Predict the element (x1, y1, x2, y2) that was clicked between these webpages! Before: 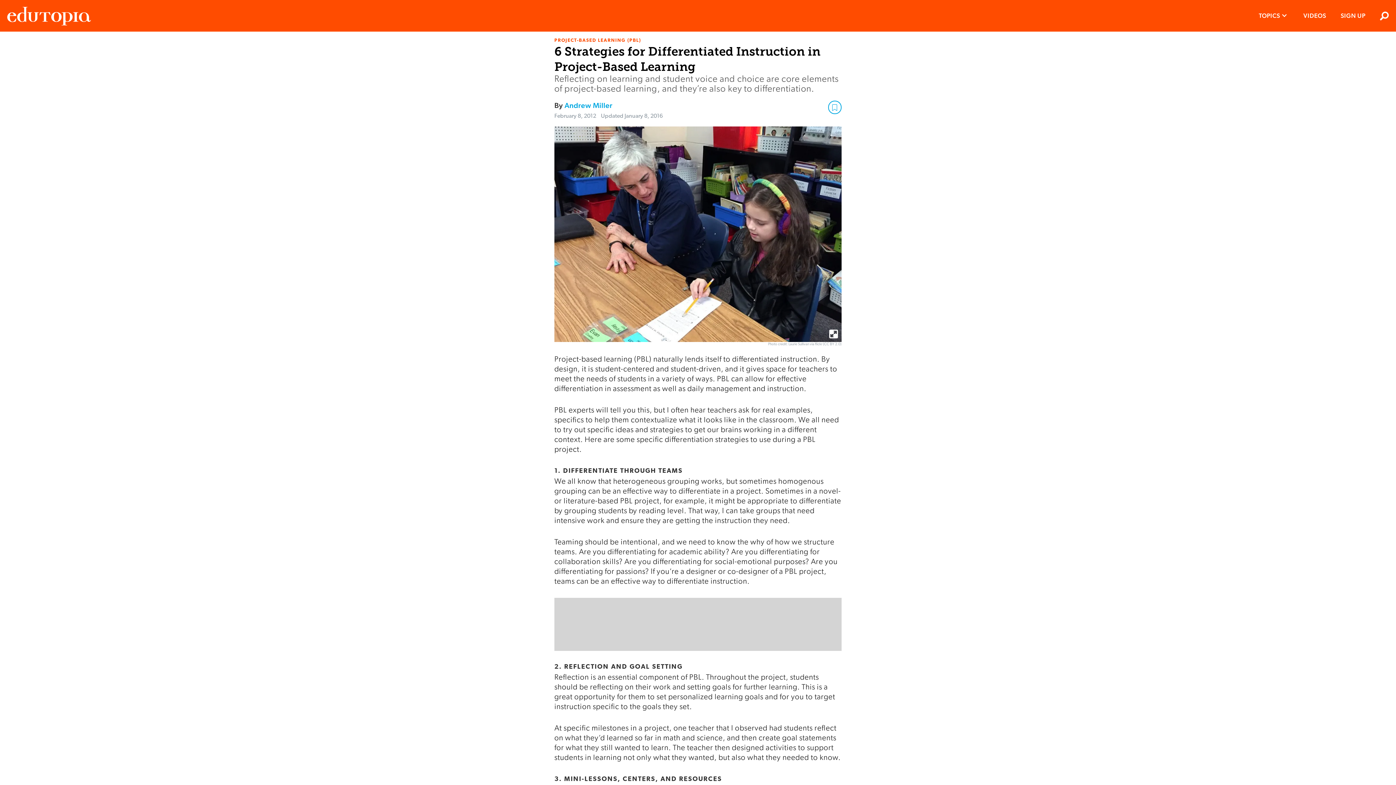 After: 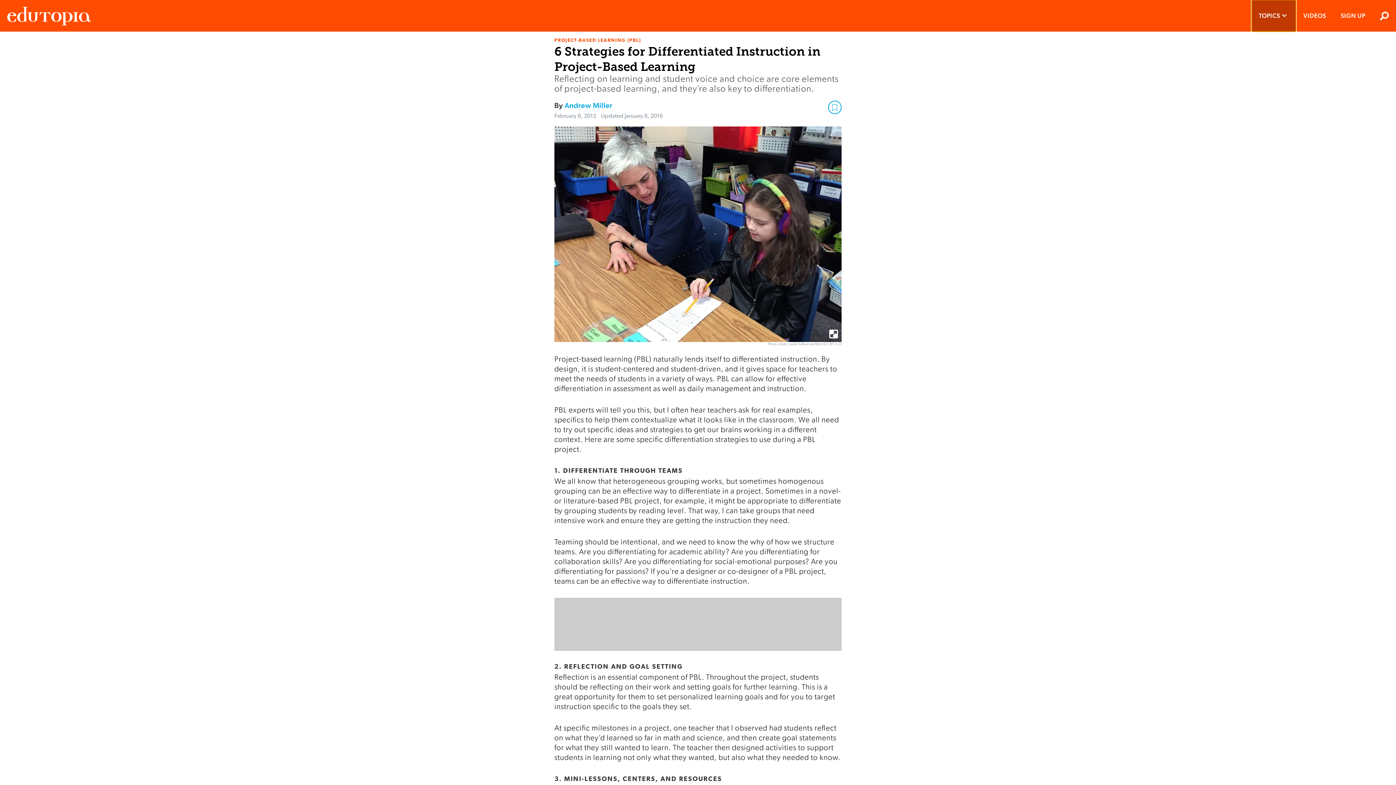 Action: bbox: (1251, 0, 1296, 31) label: TOPICS